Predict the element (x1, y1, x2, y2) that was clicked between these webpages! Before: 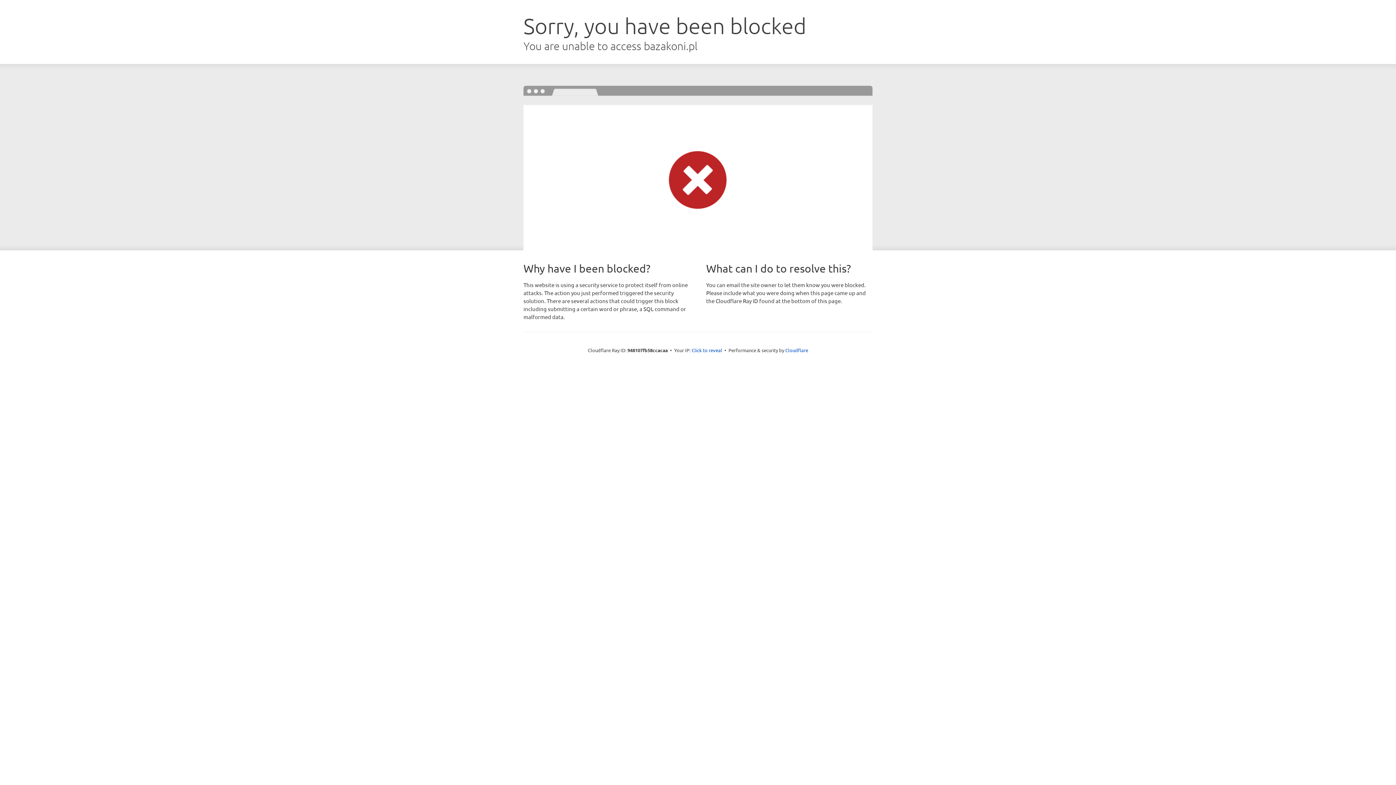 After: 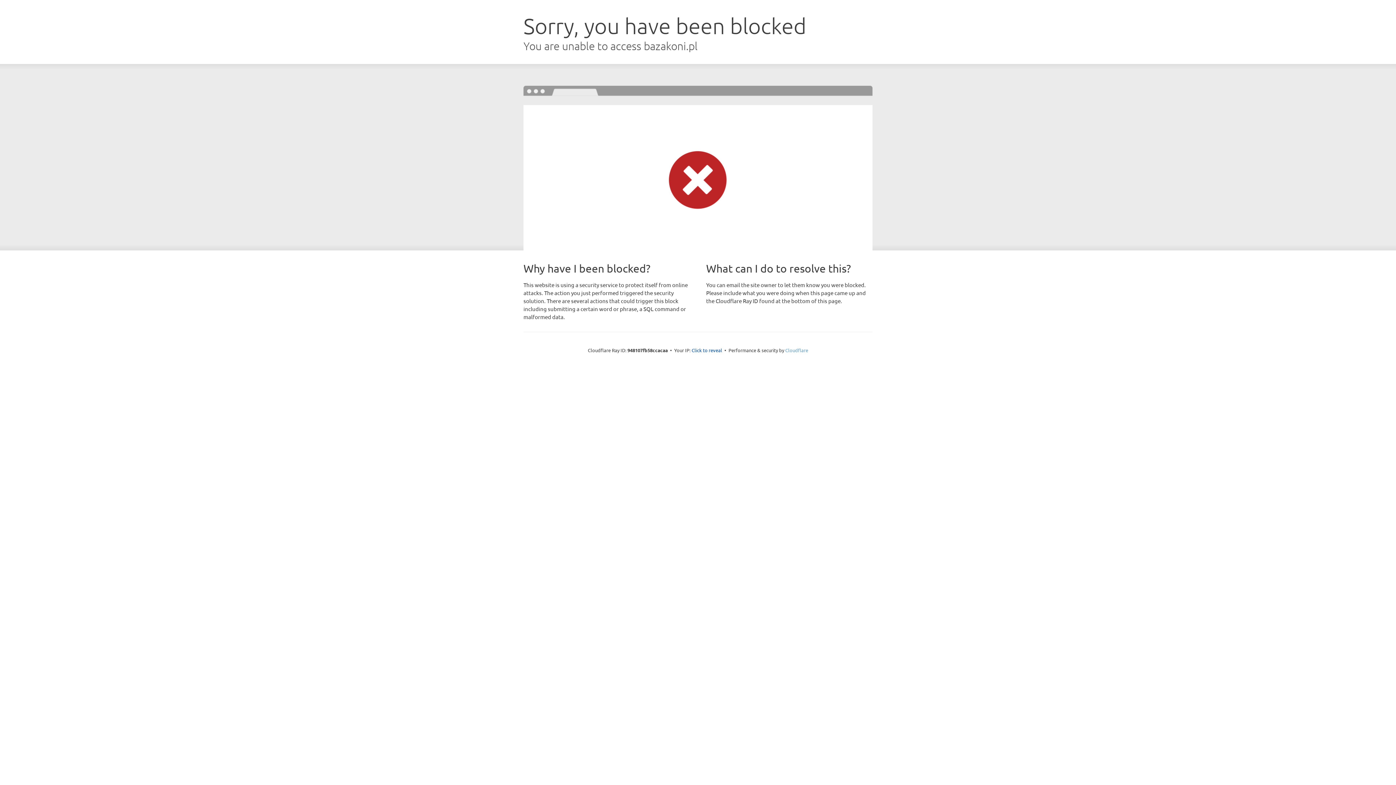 Action: bbox: (785, 347, 808, 353) label: Cloudflare